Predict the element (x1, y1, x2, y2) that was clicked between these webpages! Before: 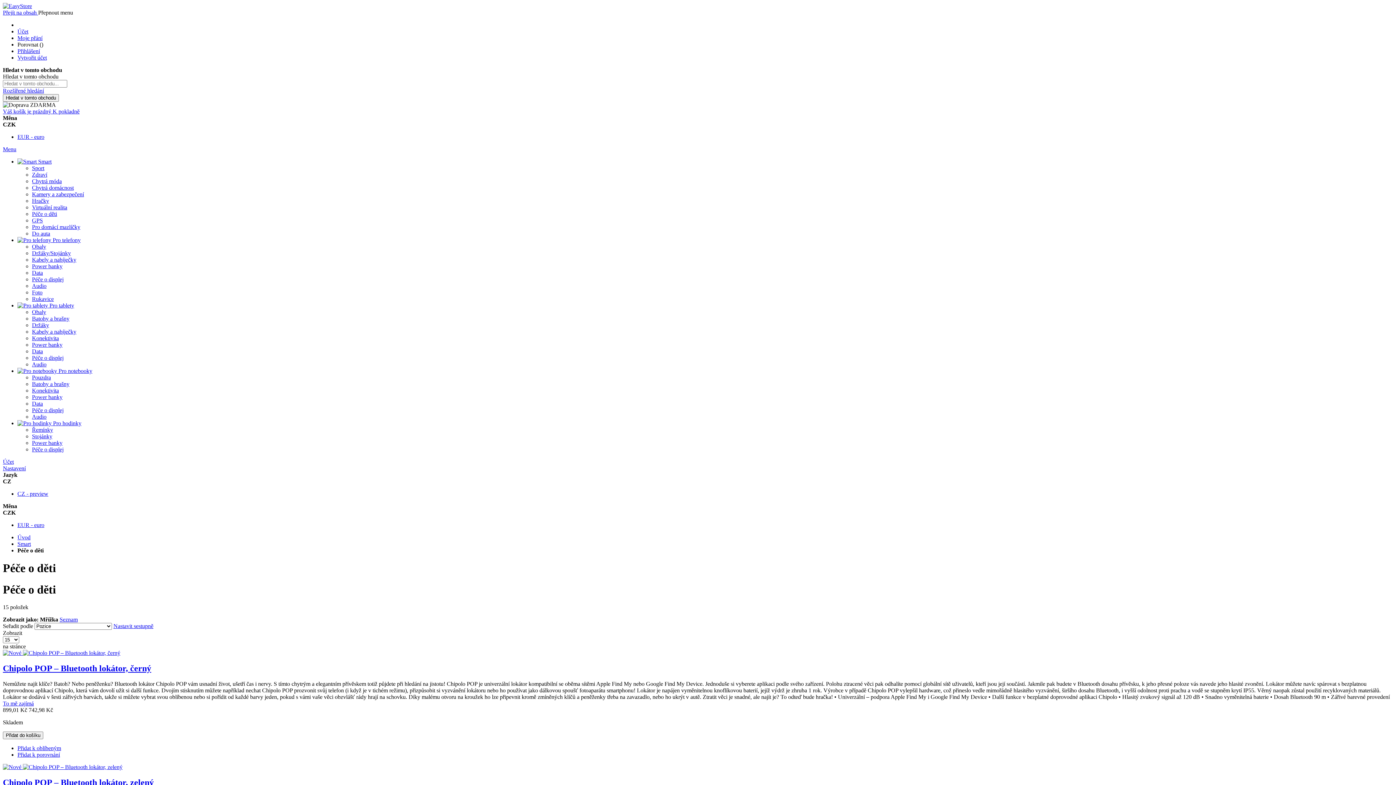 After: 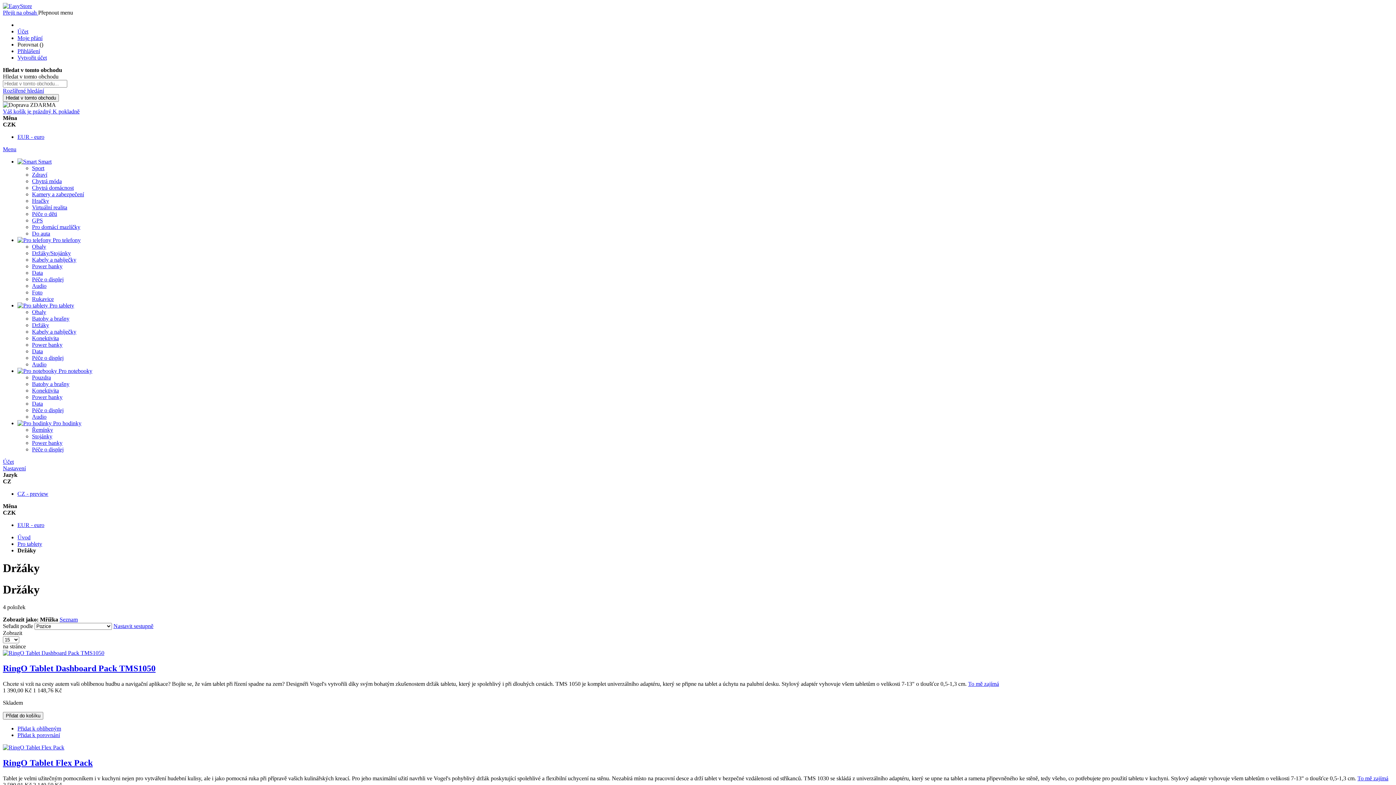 Action: label: Držáky bbox: (32, 322, 49, 328)